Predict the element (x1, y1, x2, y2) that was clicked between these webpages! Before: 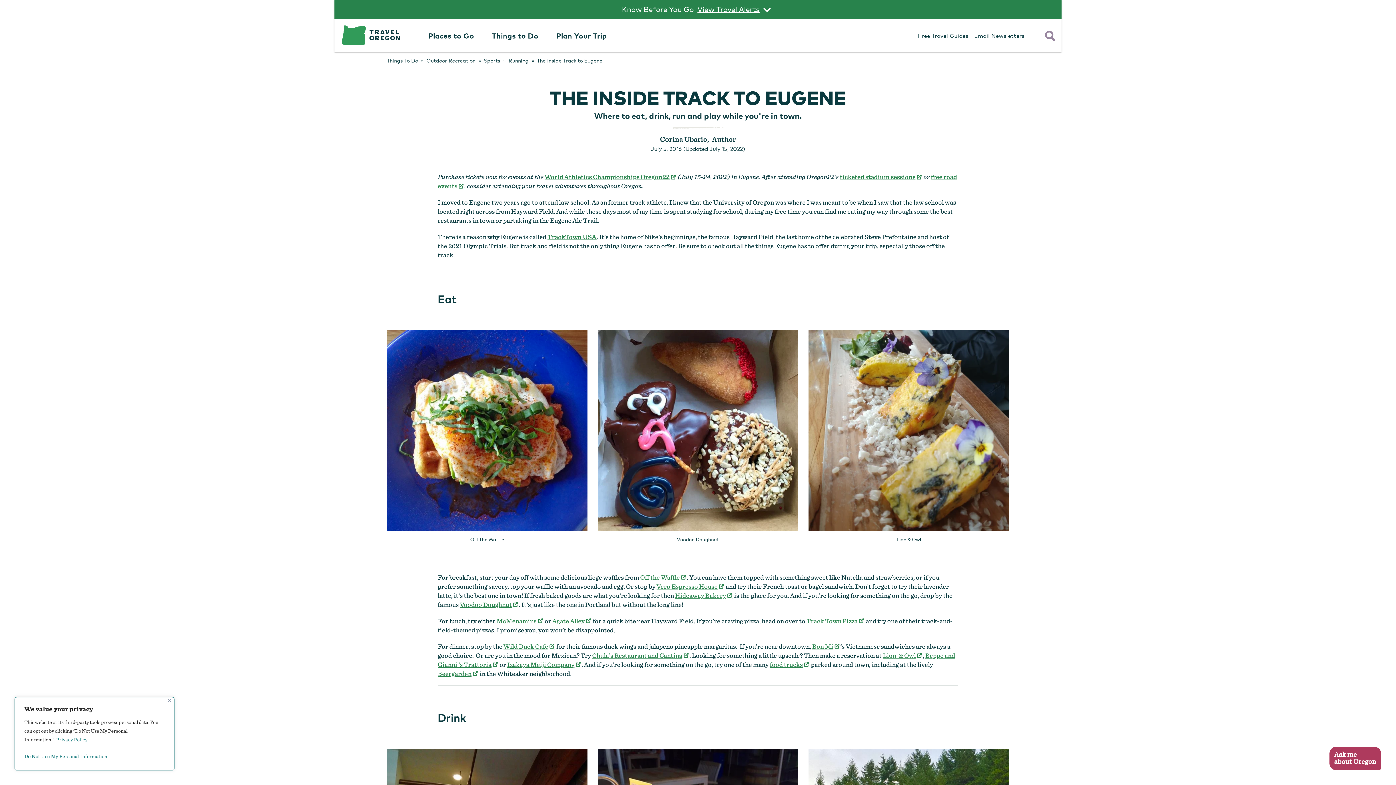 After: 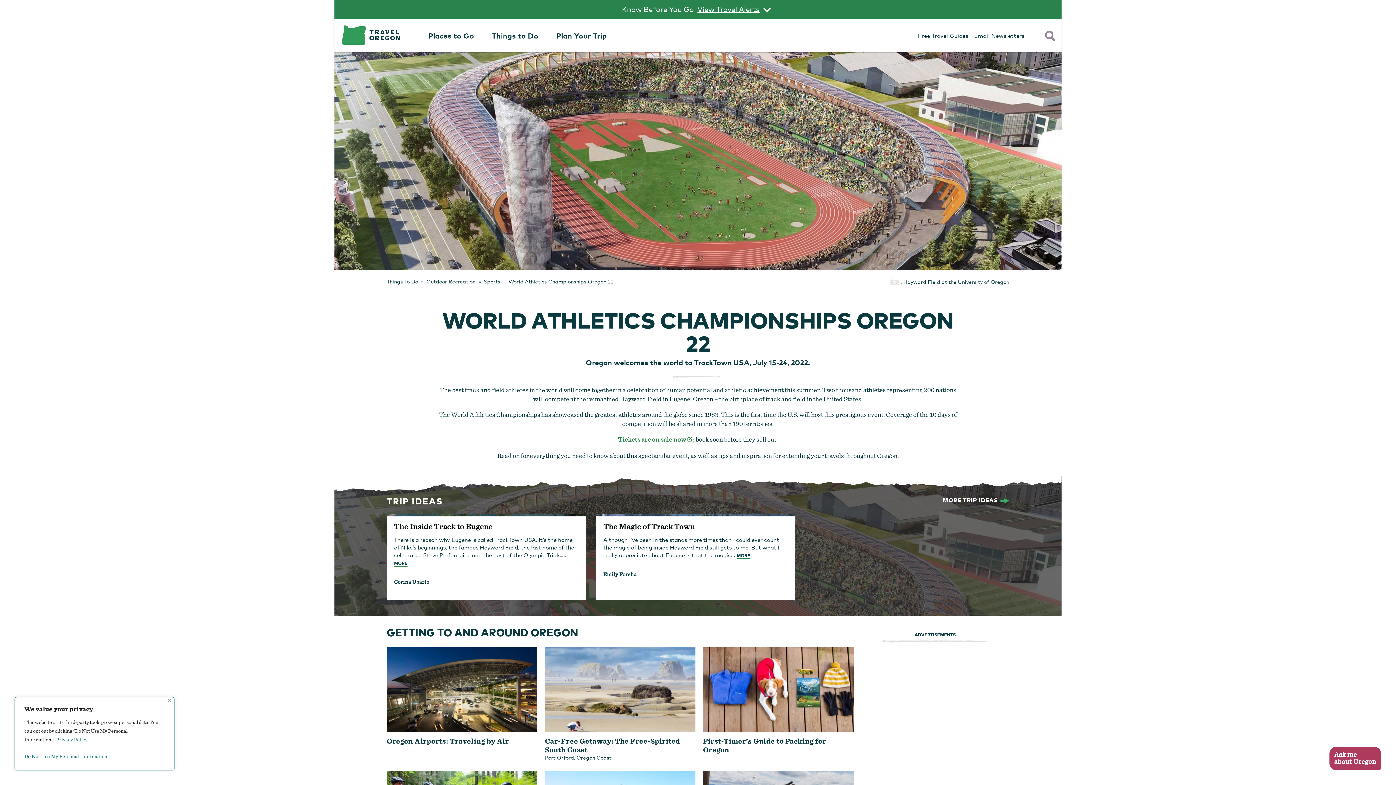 Action: label: Running bbox: (508, 57, 528, 63)